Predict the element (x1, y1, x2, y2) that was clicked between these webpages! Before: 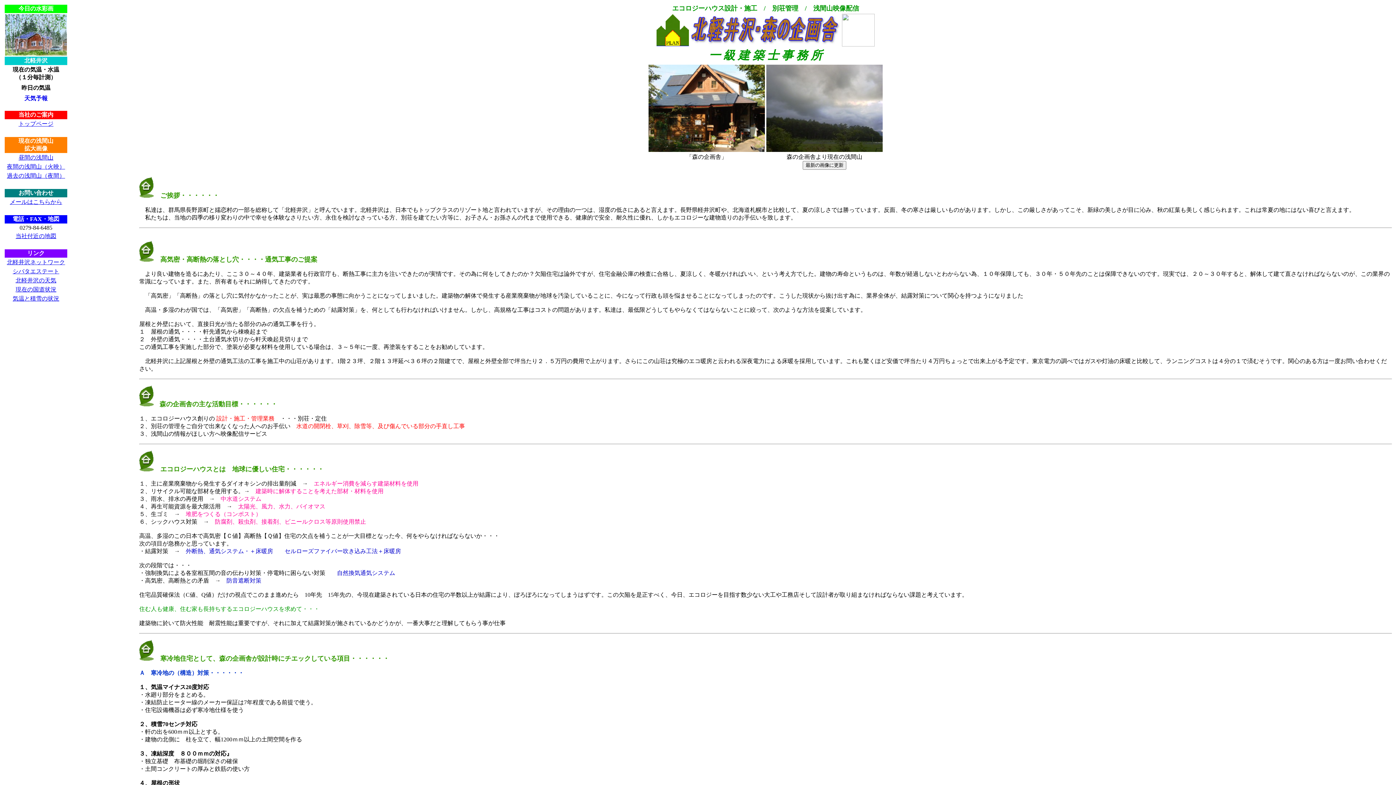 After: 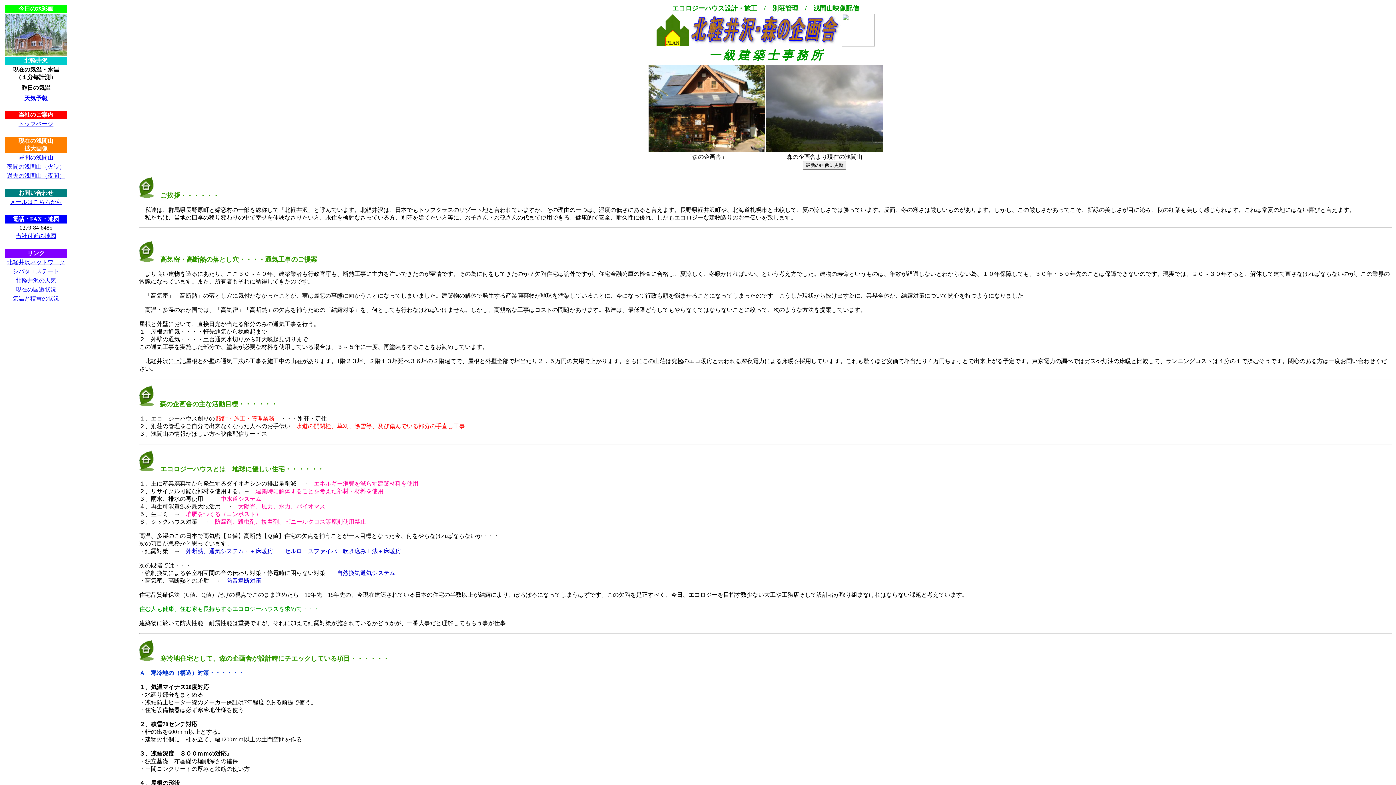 Action: bbox: (12, 295, 59, 301) label: 気温と積雪の状況